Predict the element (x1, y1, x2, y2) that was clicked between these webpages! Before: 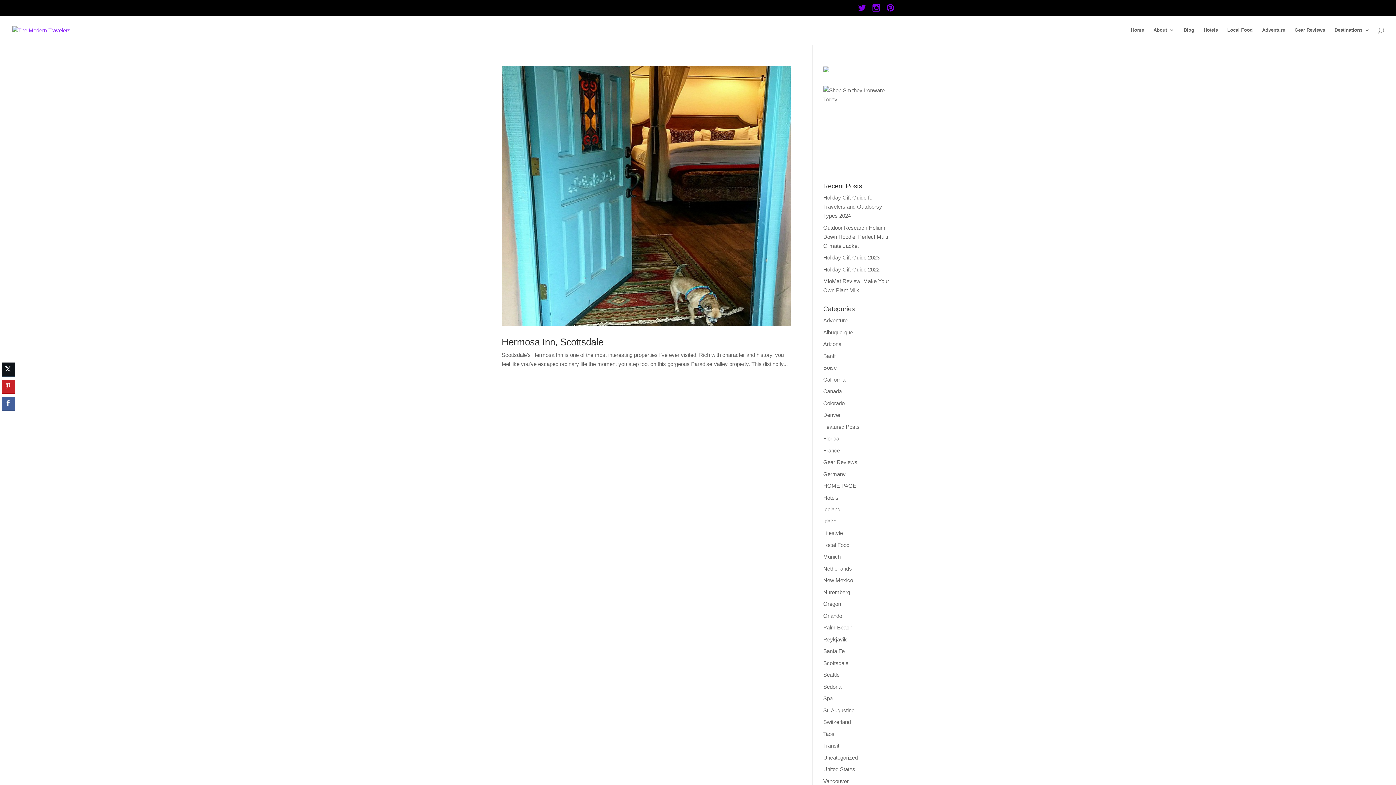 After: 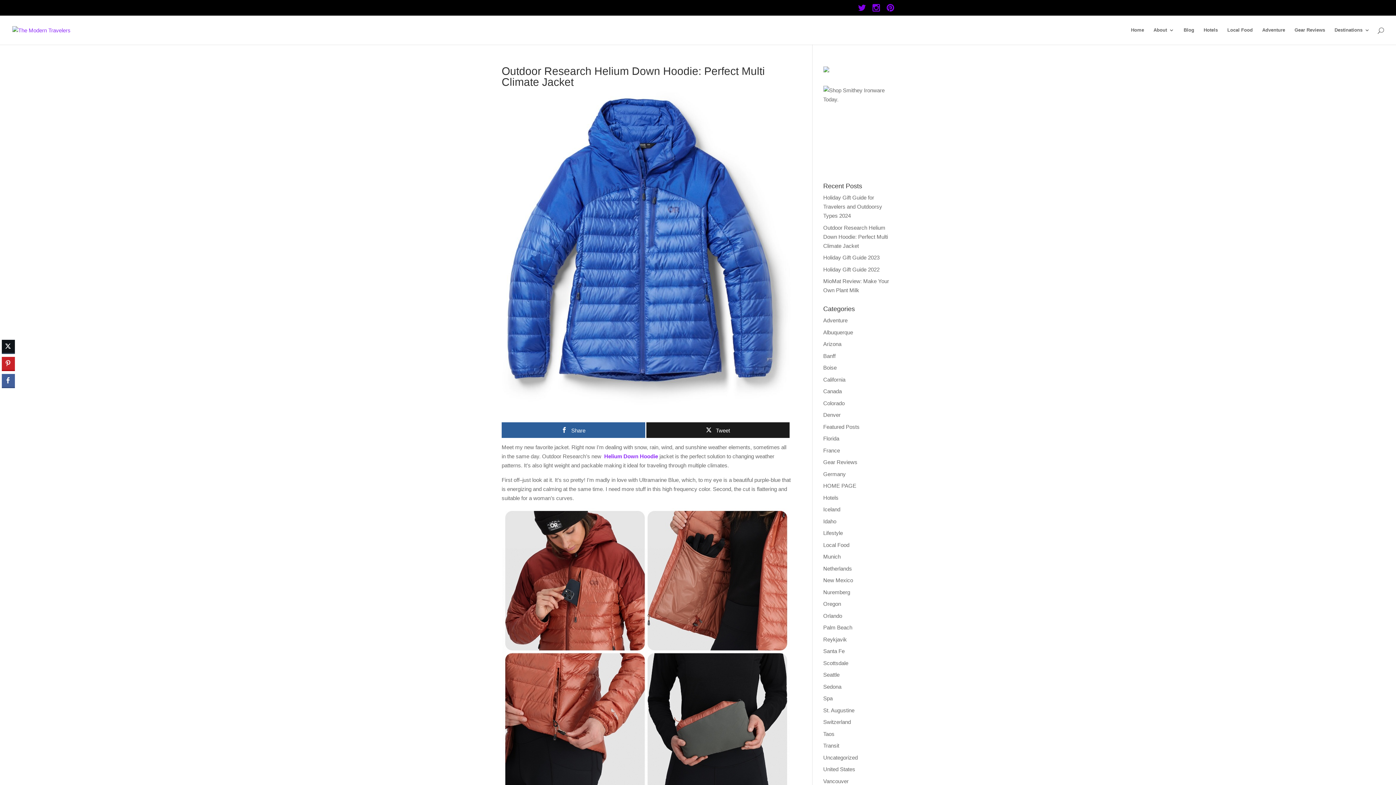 Action: label: Outdoor Research Helium Down Hoodie: Perfect Multi Climate Jacket bbox: (823, 224, 888, 248)